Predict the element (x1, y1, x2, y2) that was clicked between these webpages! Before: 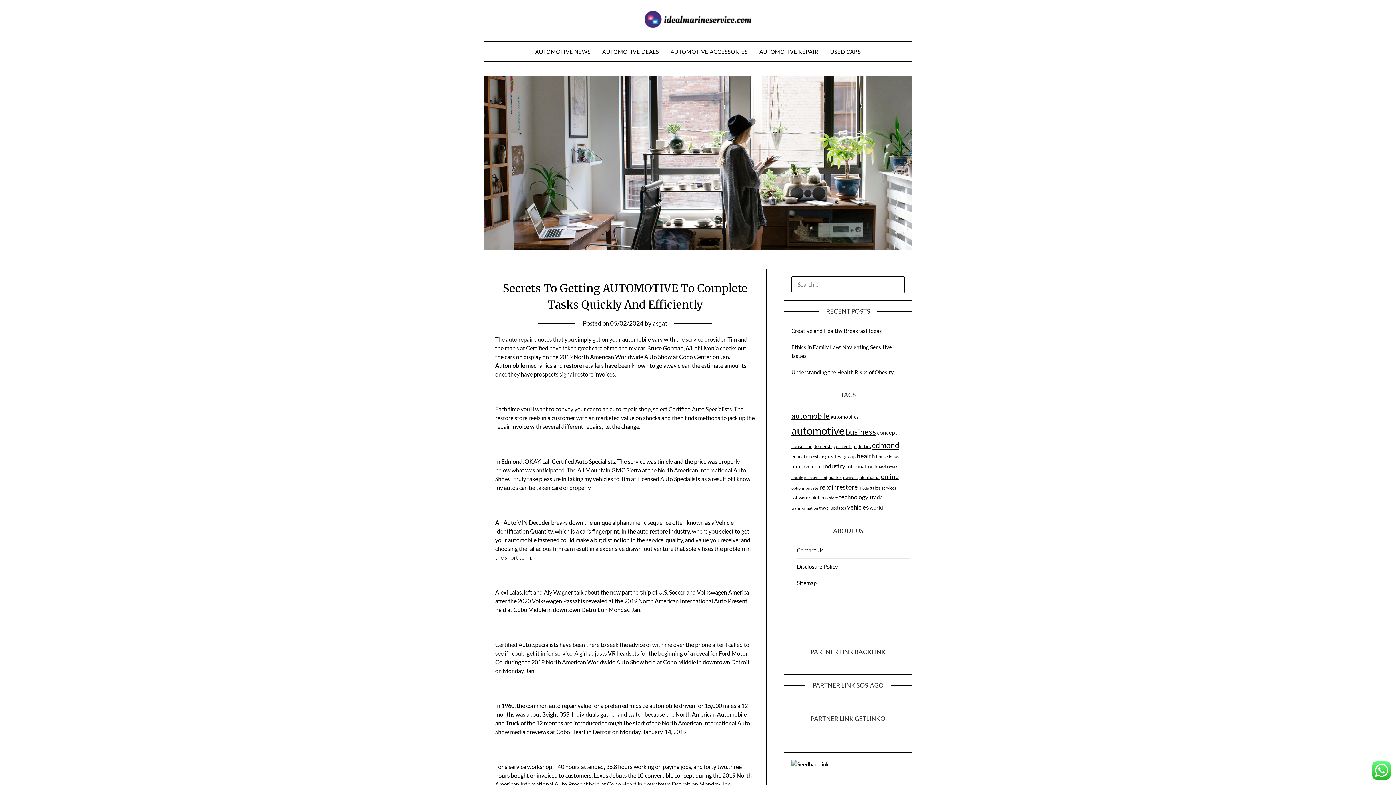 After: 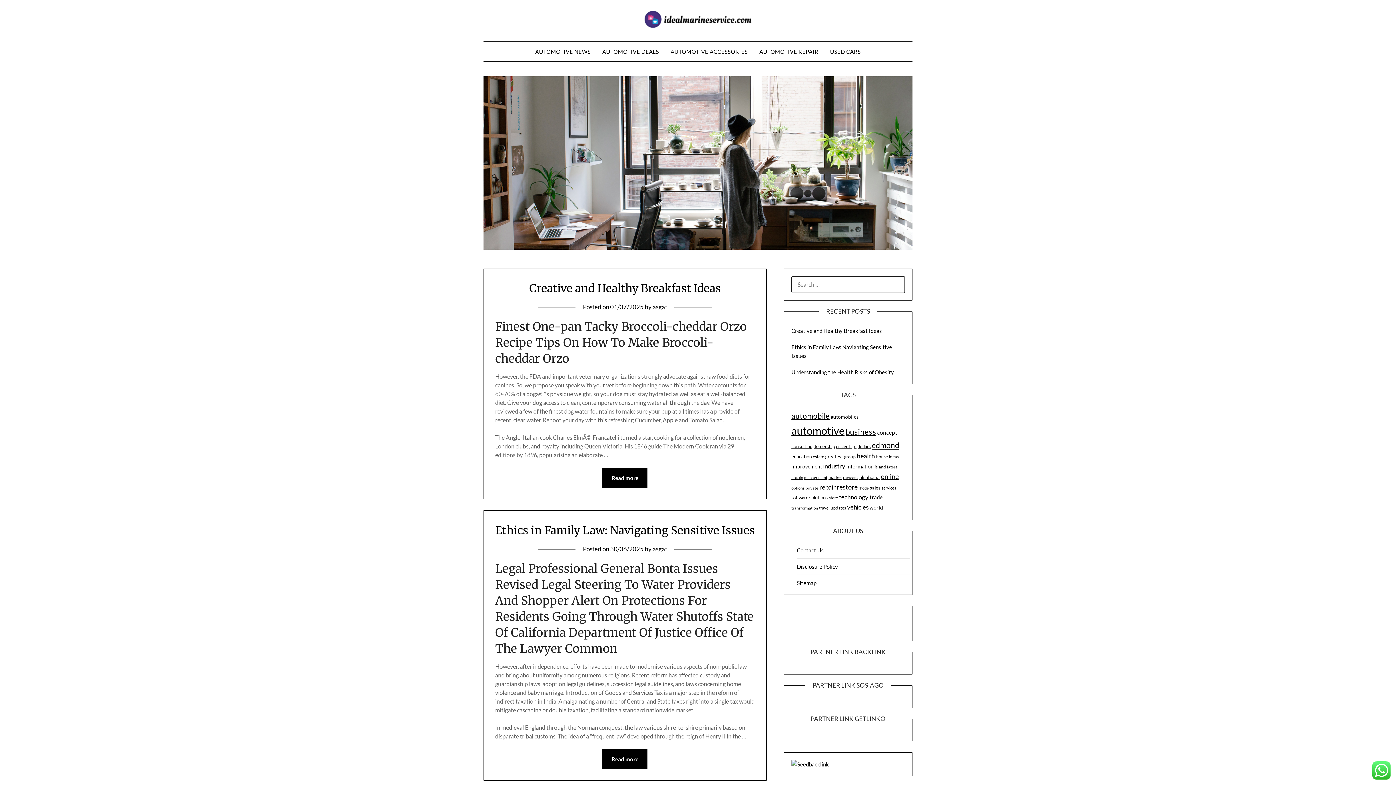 Action: bbox: (644, 10, 751, 28)